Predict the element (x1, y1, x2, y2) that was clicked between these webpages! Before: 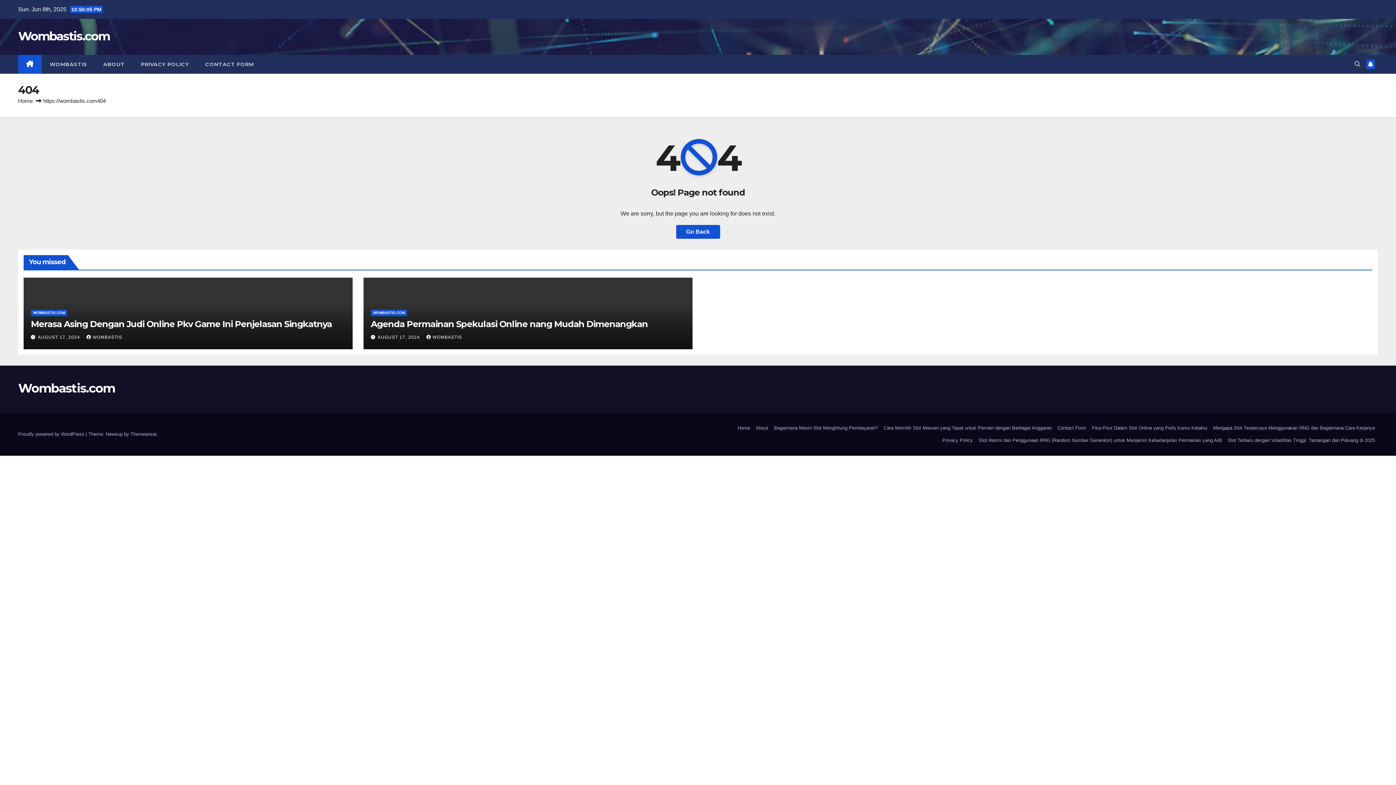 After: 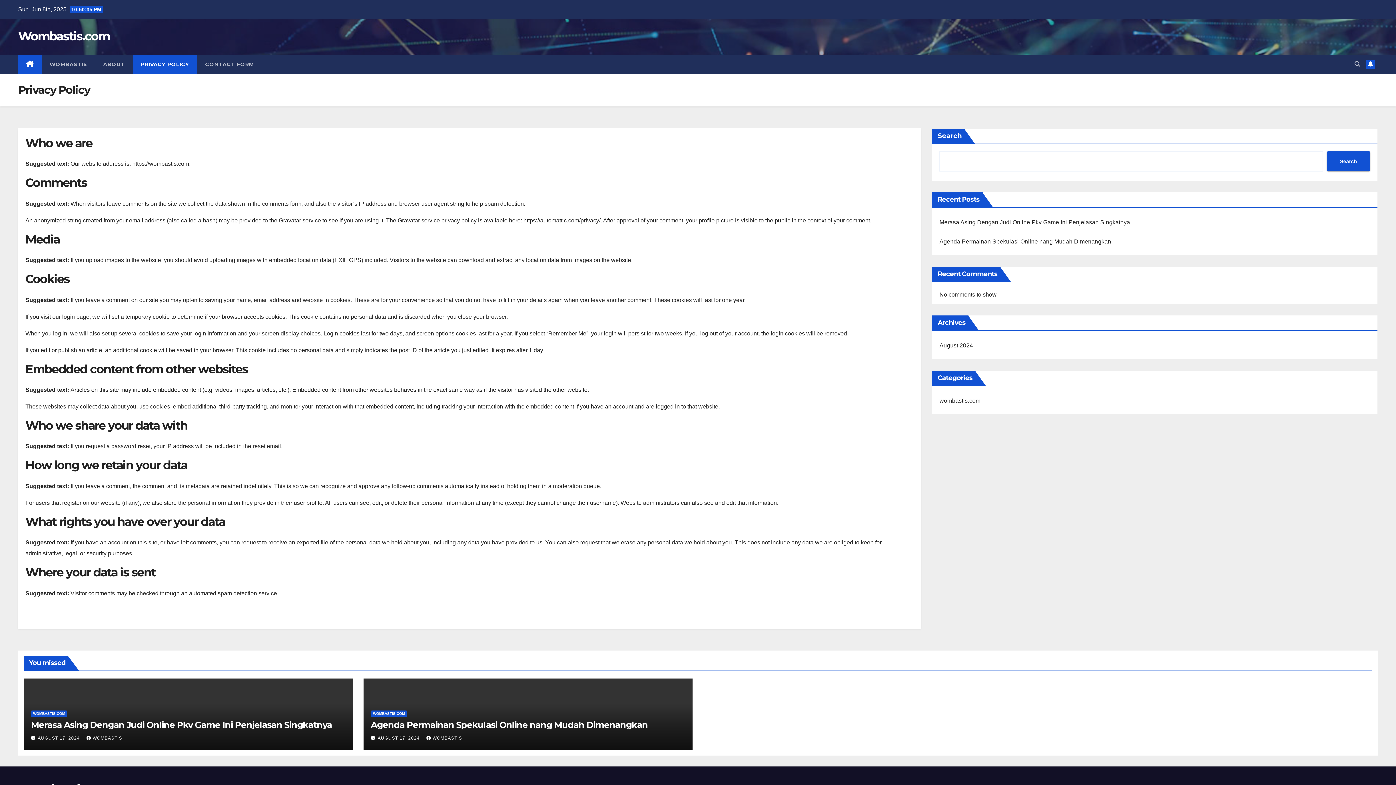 Action: bbox: (132, 54, 197, 73) label: PRIVACY POLICY